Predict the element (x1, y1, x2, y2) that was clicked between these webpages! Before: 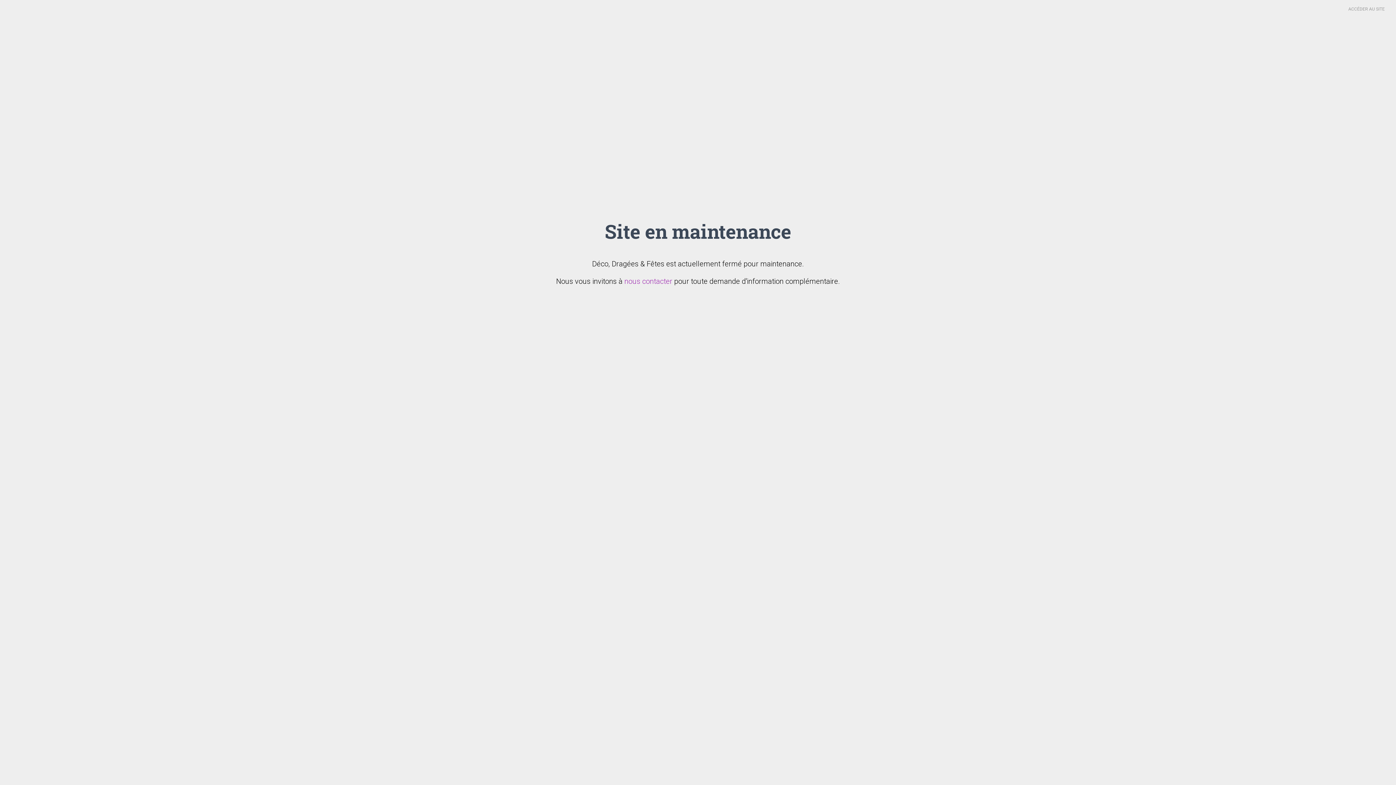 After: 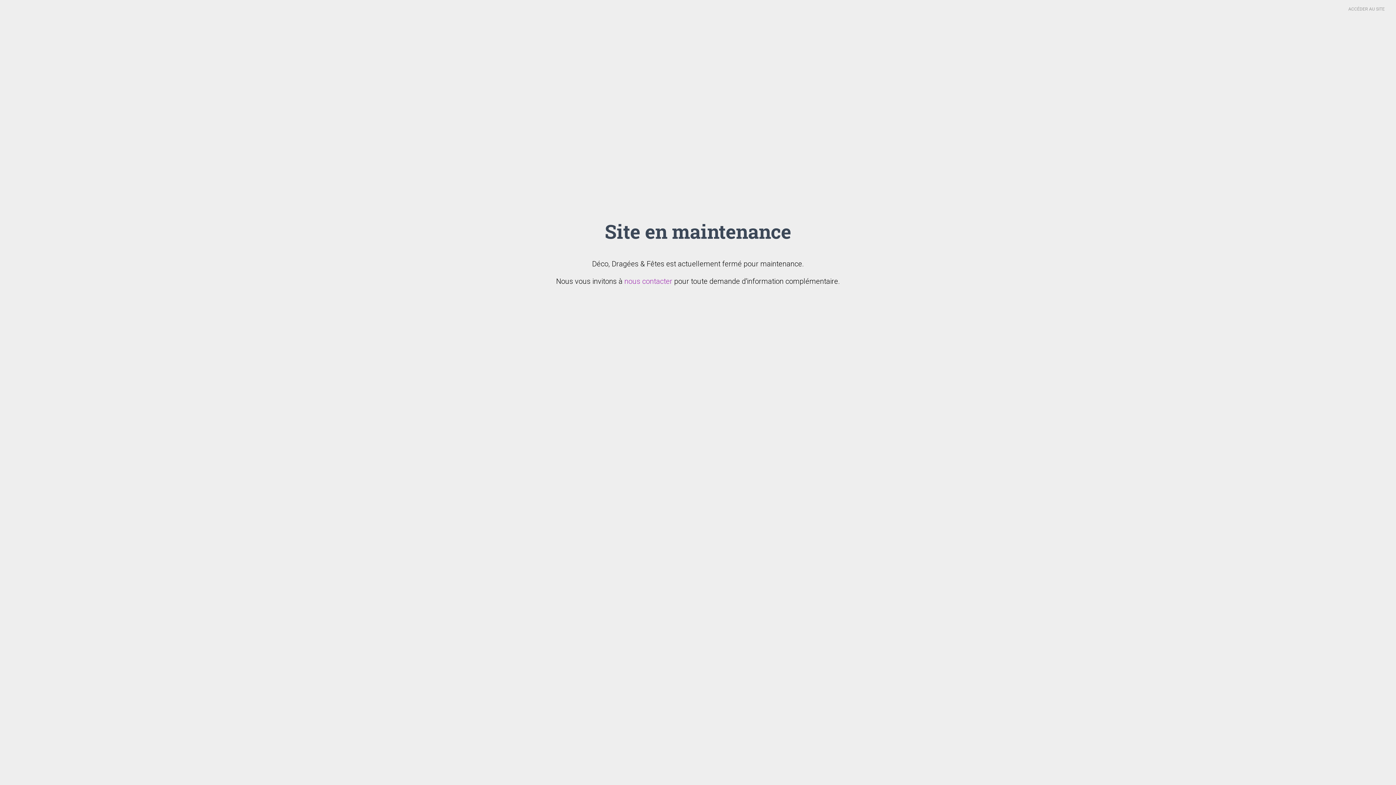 Action: bbox: (604, 218, 791, 244) label: Site en maintenance